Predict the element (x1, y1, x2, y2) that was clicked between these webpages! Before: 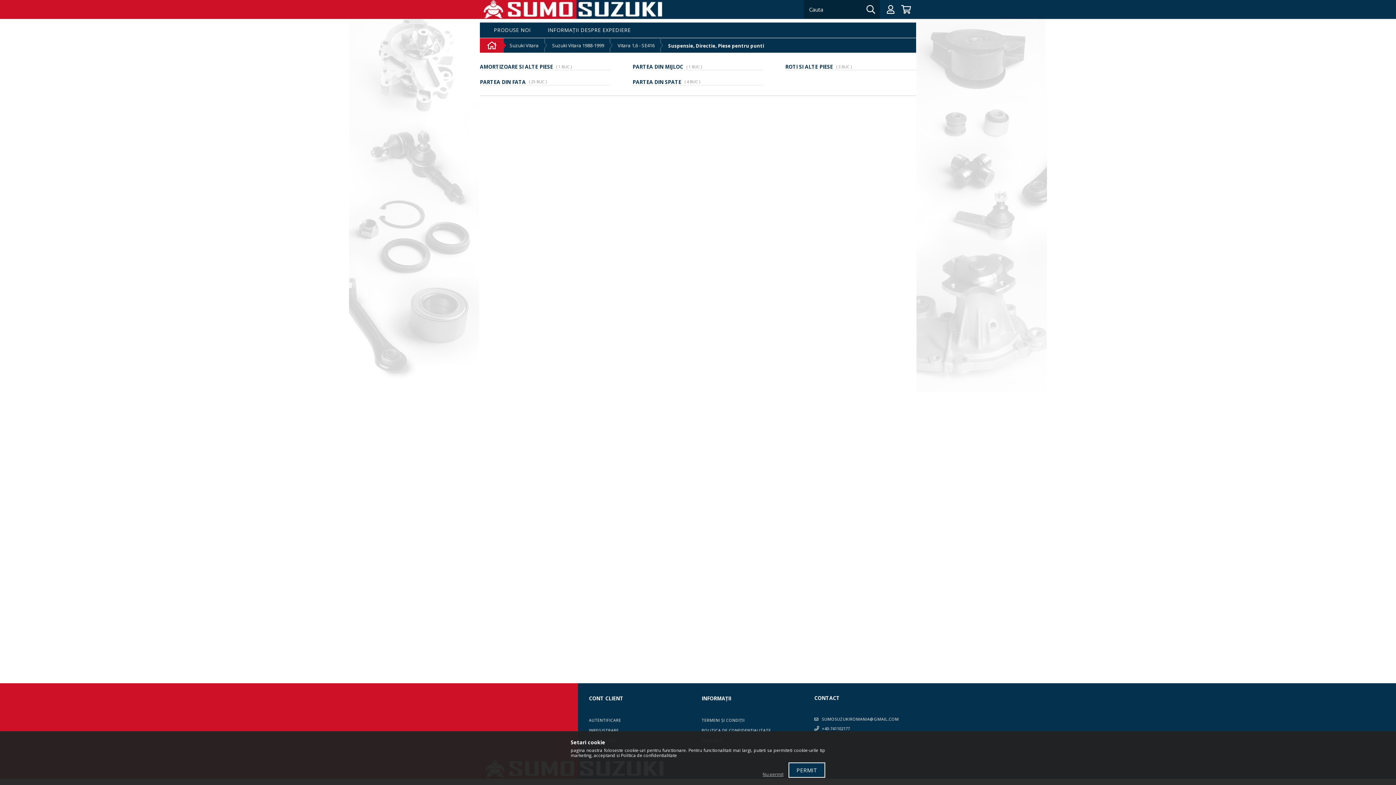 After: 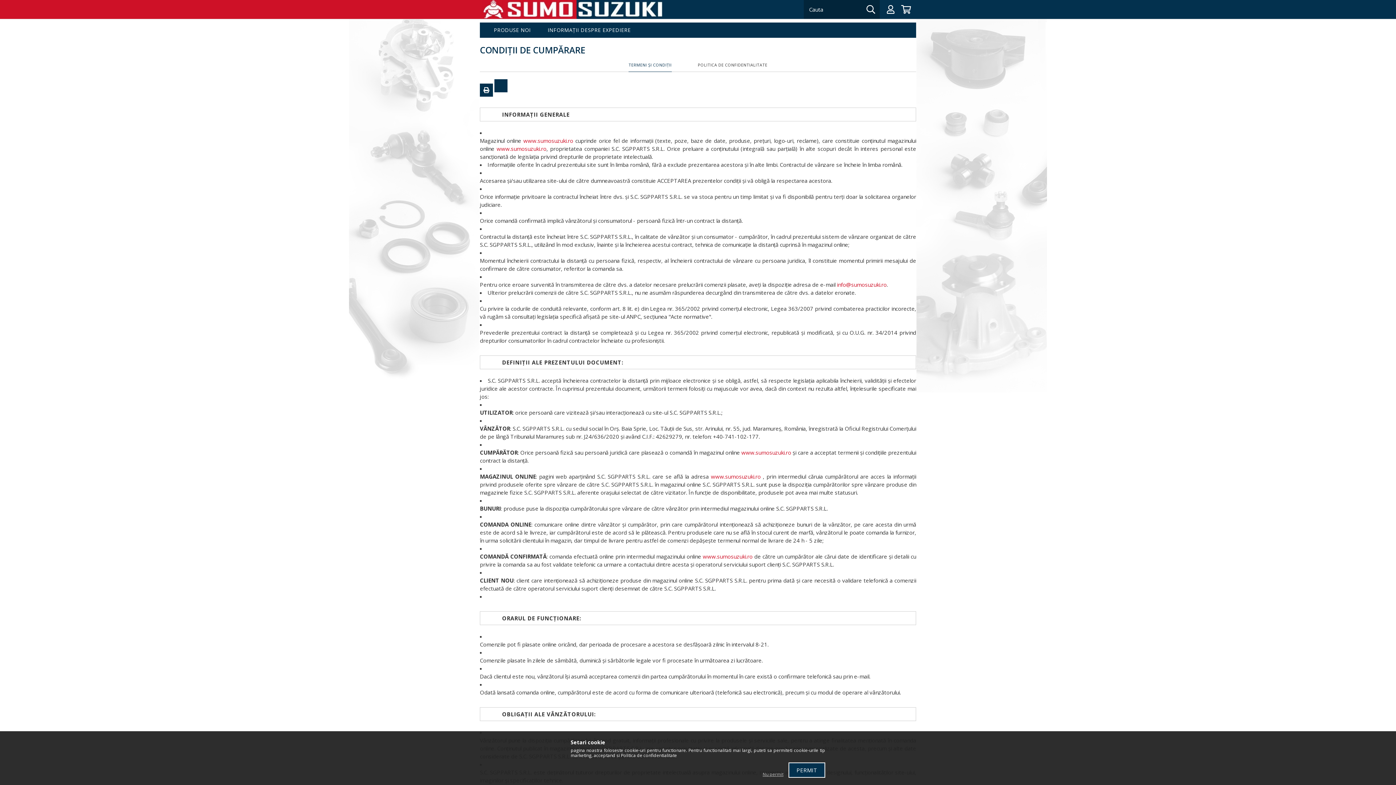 Action: bbox: (701, 717, 744, 726) label: TERMENI ȘI CONDIȚII